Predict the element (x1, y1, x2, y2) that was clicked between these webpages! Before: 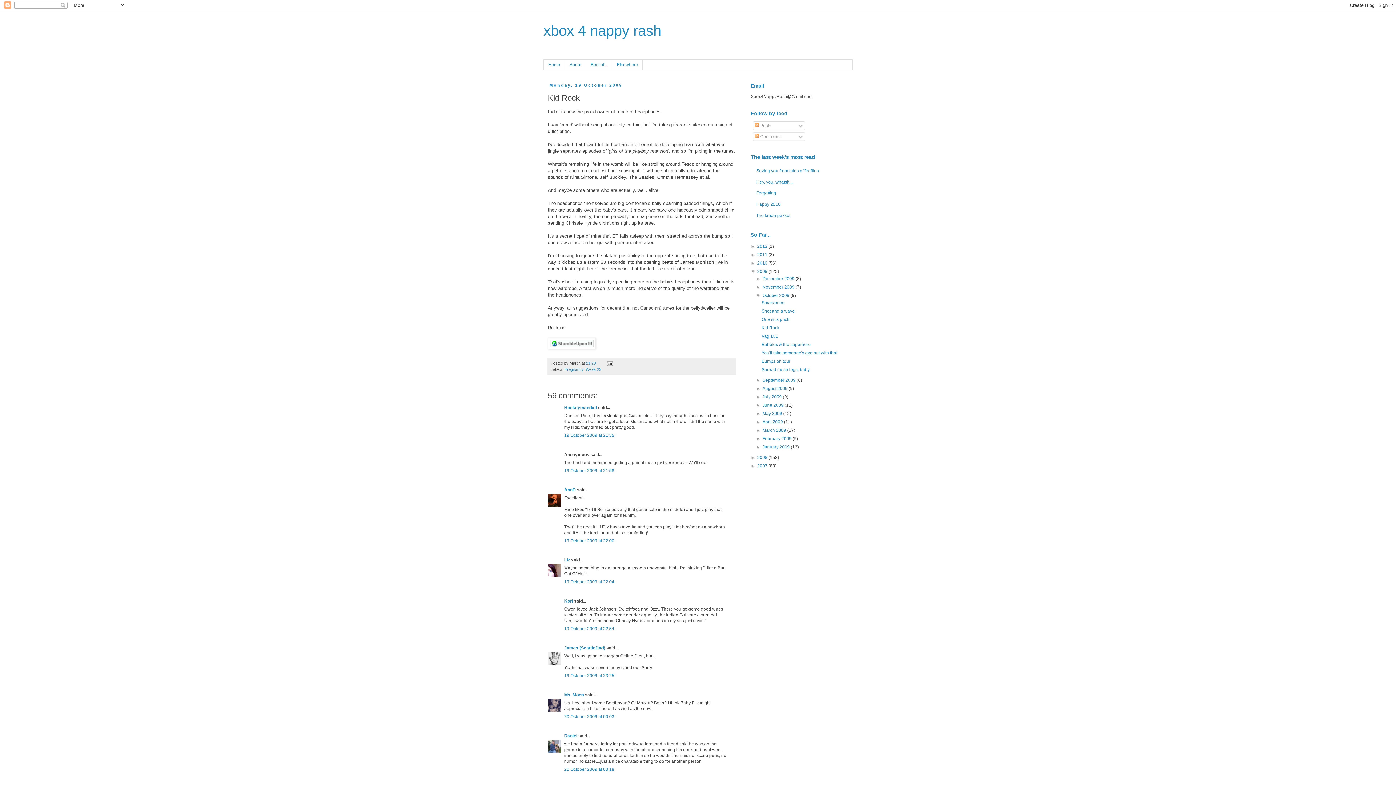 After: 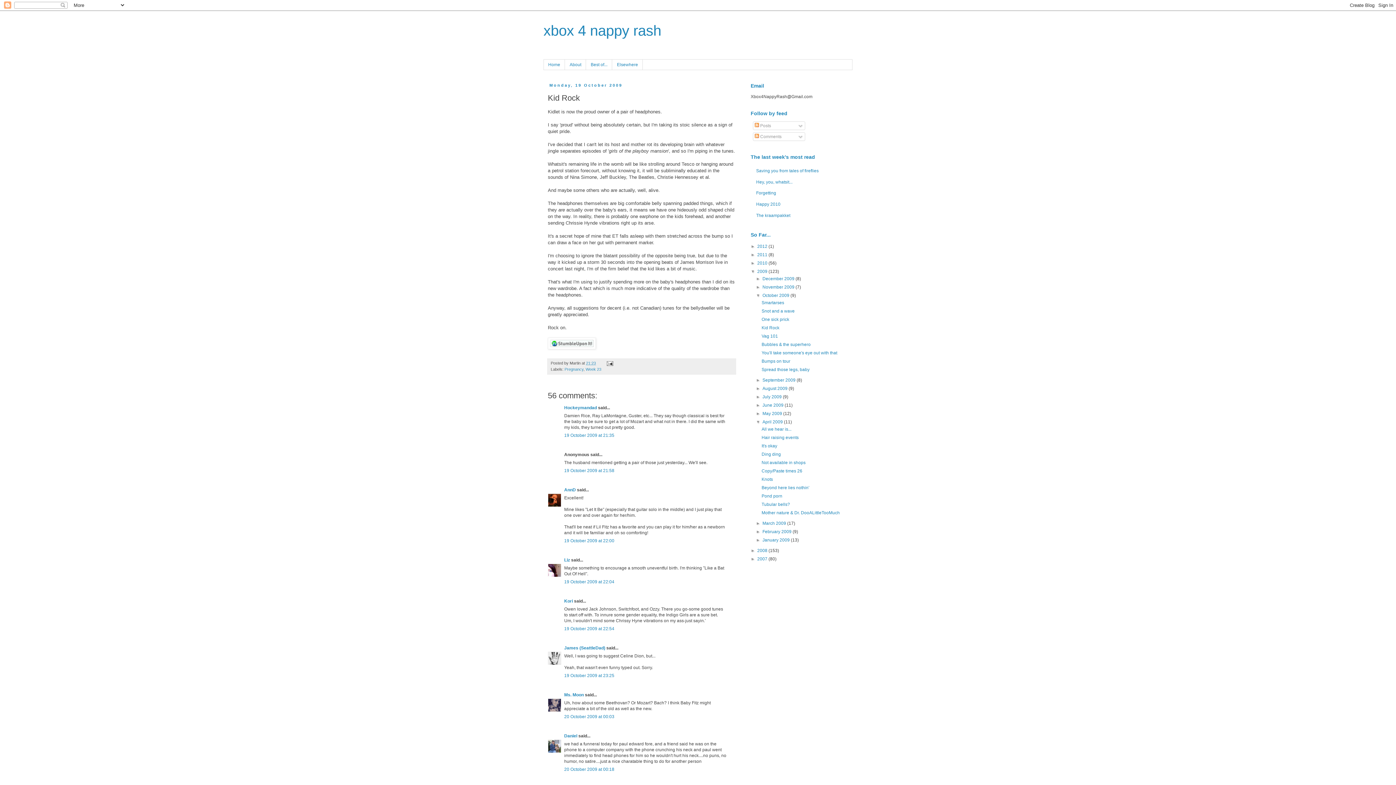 Action: label: ►   bbox: (756, 419, 762, 424)